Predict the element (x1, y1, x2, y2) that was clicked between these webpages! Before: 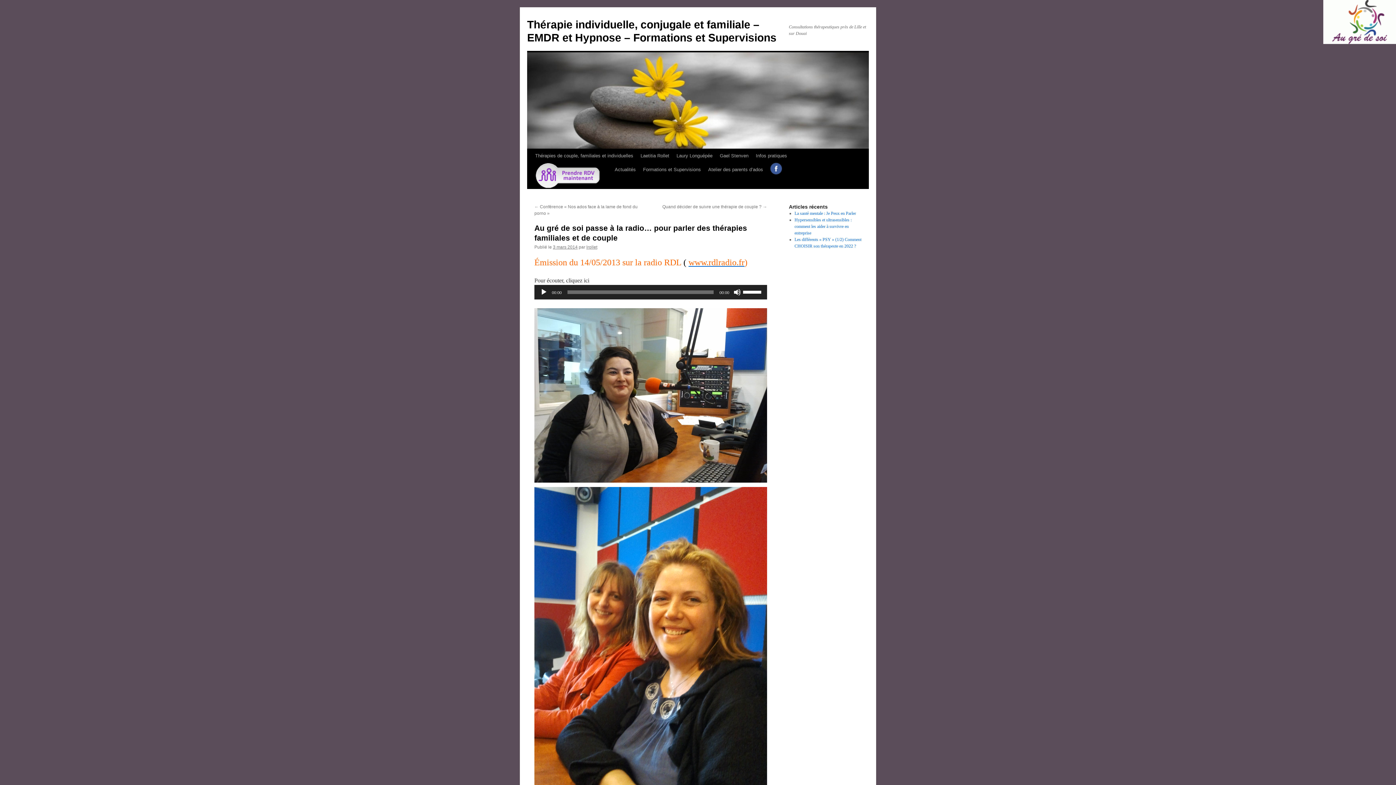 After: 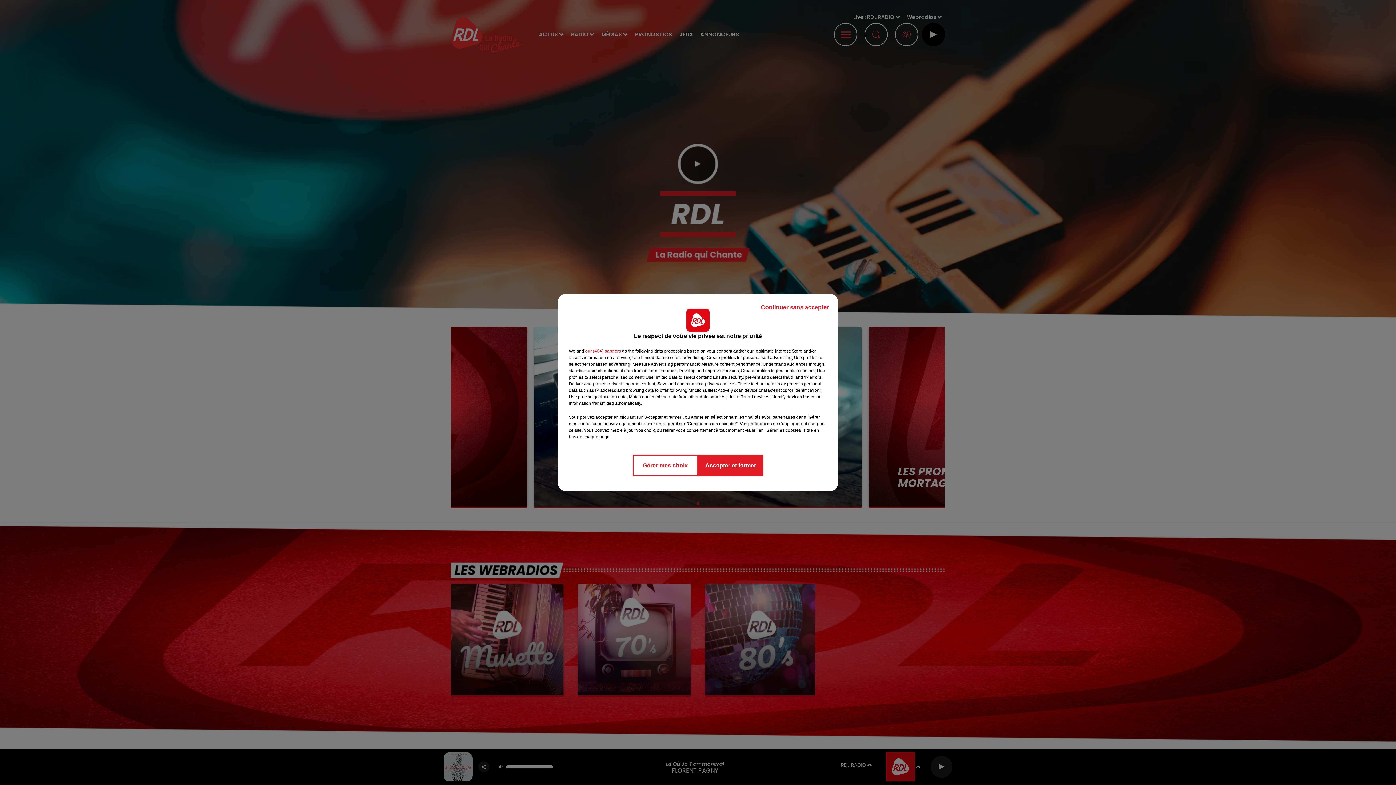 Action: label: www.rdlradio.fr bbox: (688, 257, 744, 267)